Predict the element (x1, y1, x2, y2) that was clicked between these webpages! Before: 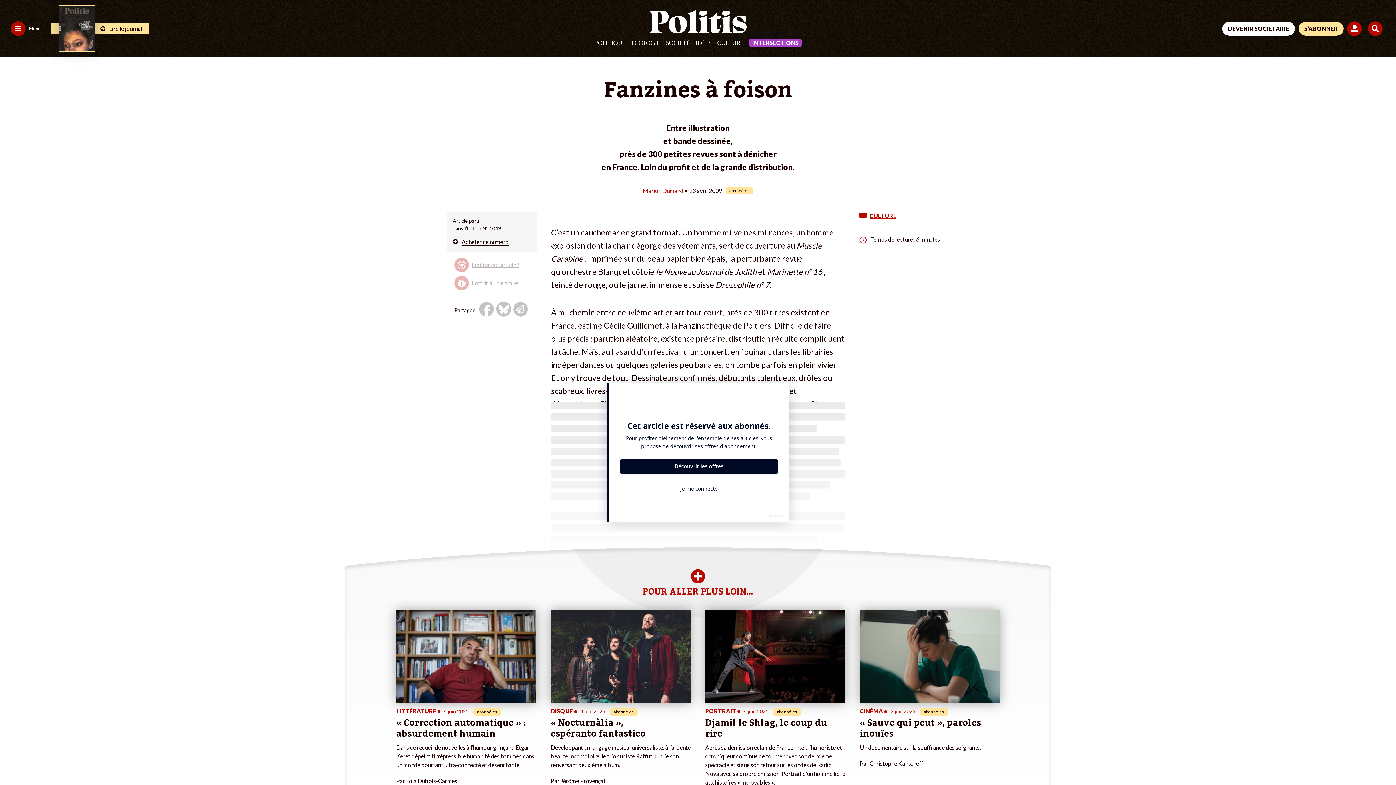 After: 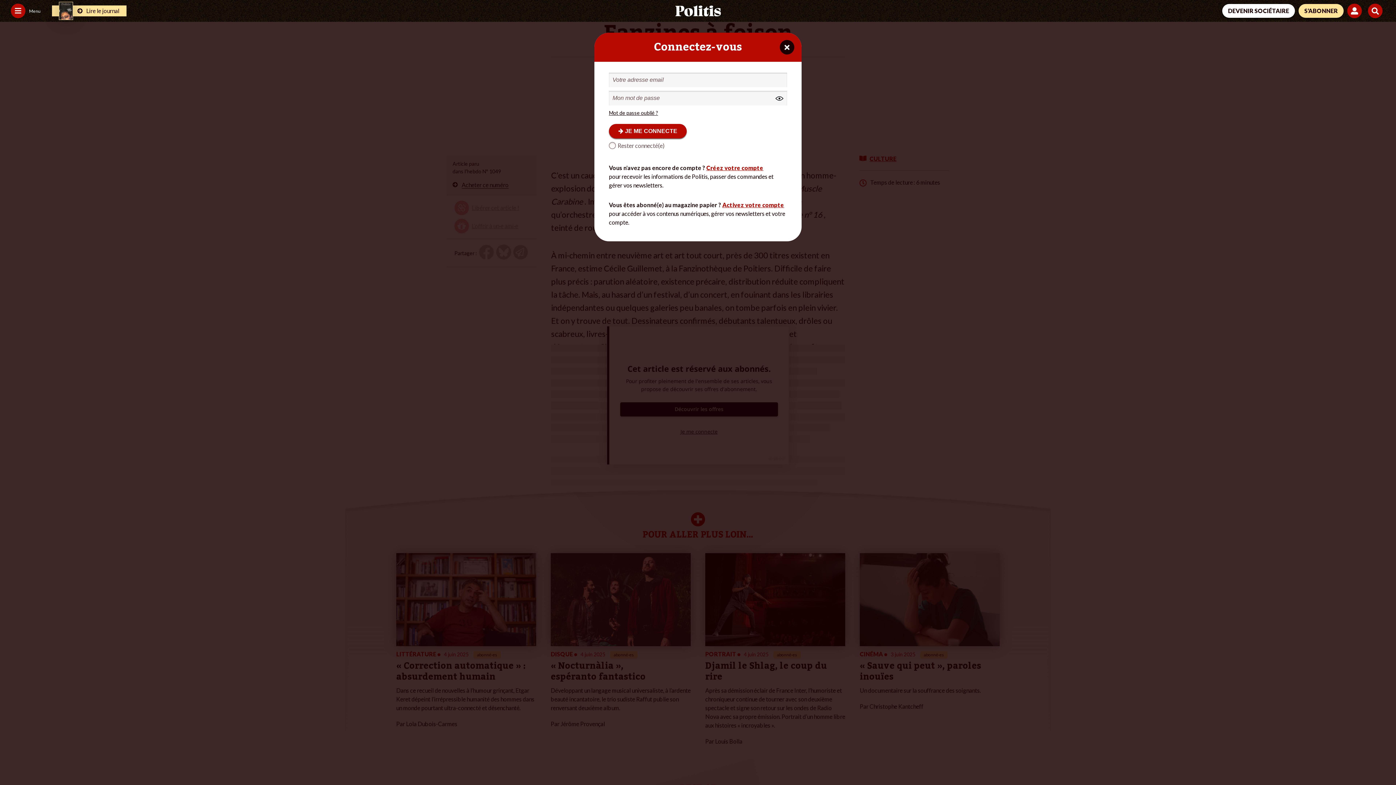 Action: bbox: (1347, 21, 1364, 35)